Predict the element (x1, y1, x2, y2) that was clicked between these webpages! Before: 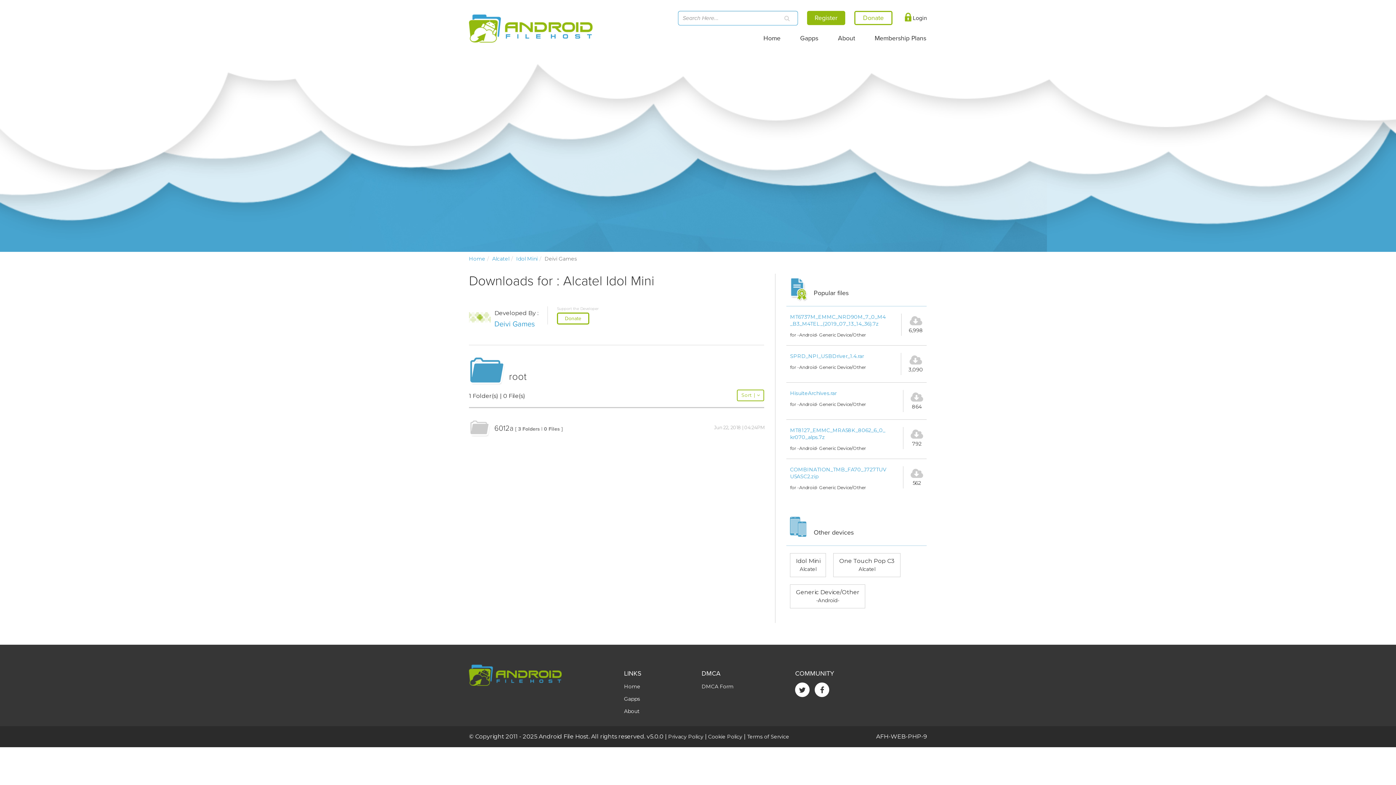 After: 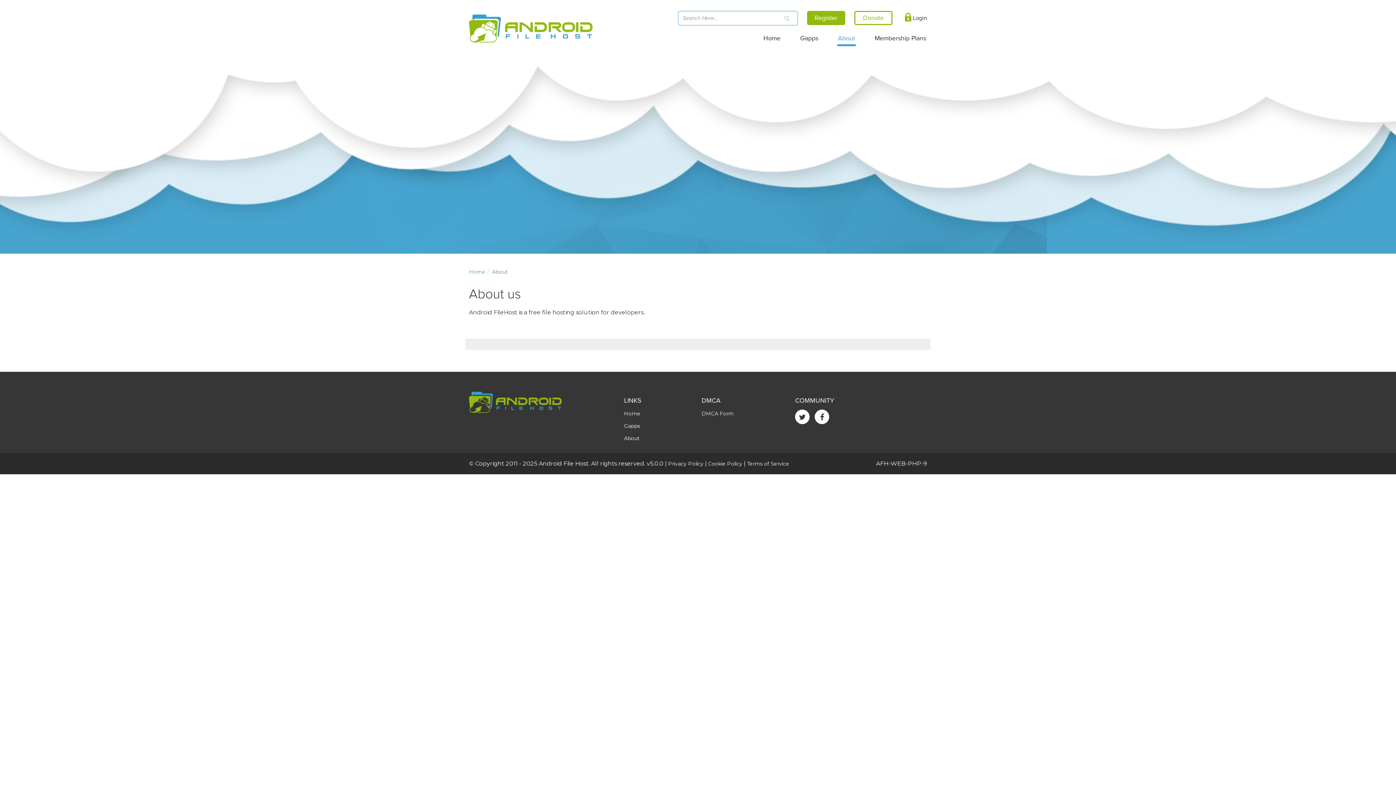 Action: bbox: (624, 708, 639, 714) label: About